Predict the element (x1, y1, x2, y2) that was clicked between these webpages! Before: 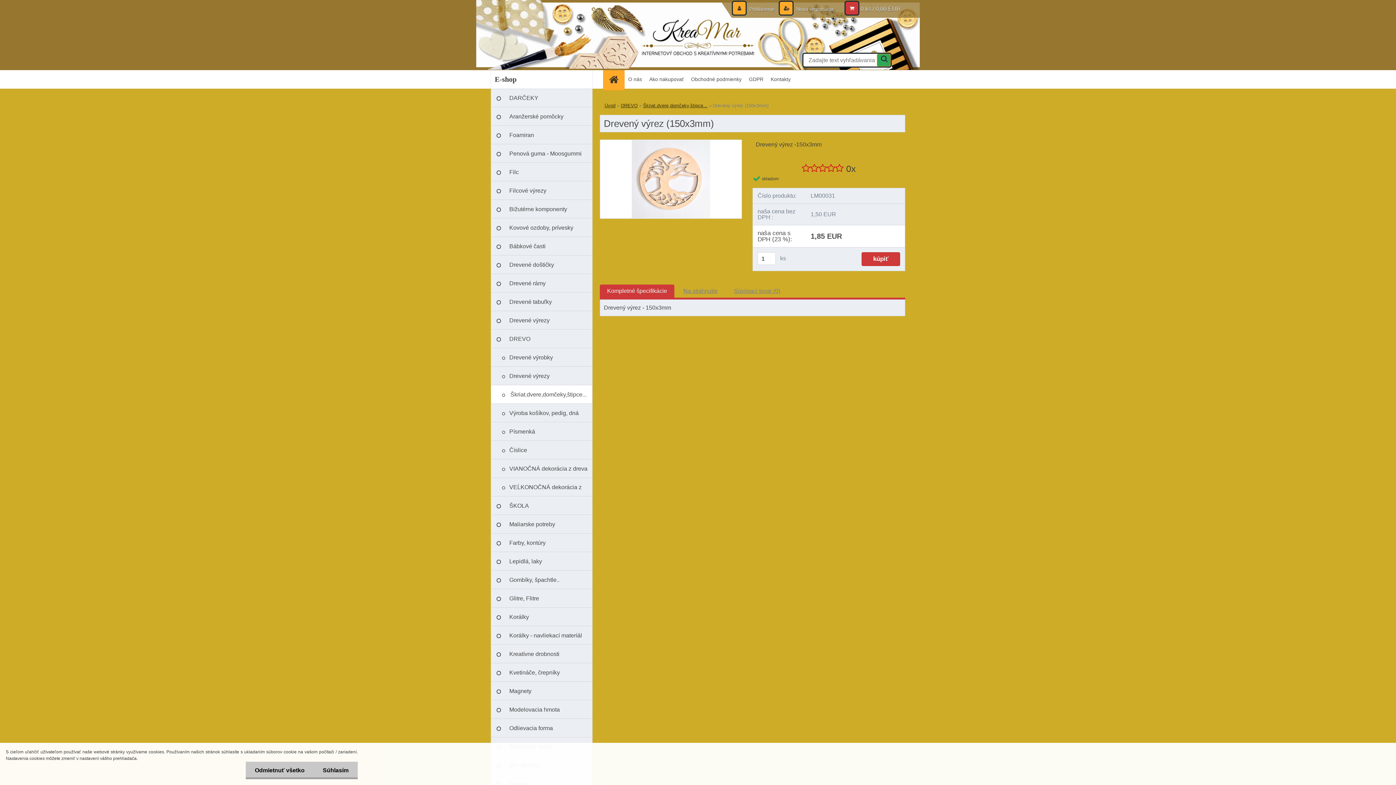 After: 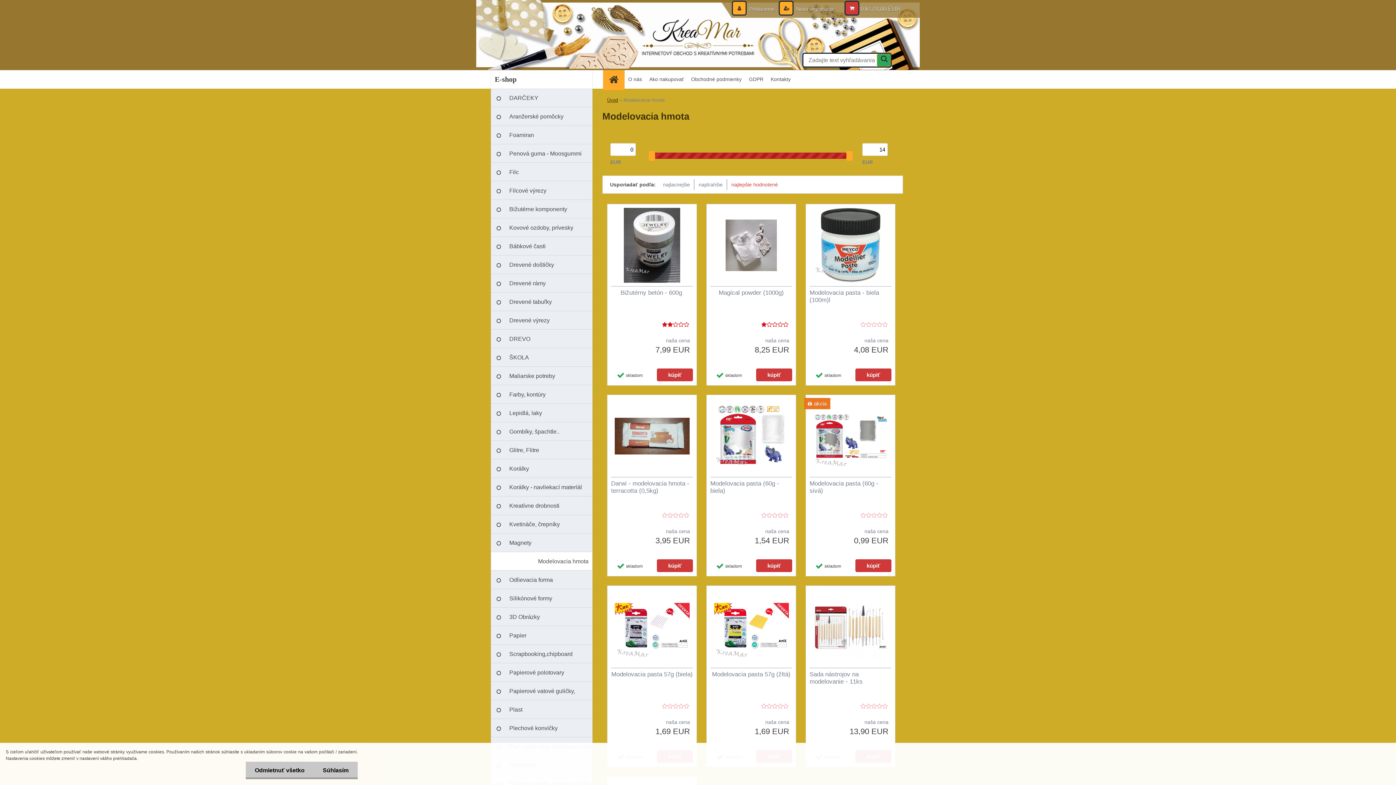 Action: bbox: (490, 700, 592, 719) label: Modelovacia hmota